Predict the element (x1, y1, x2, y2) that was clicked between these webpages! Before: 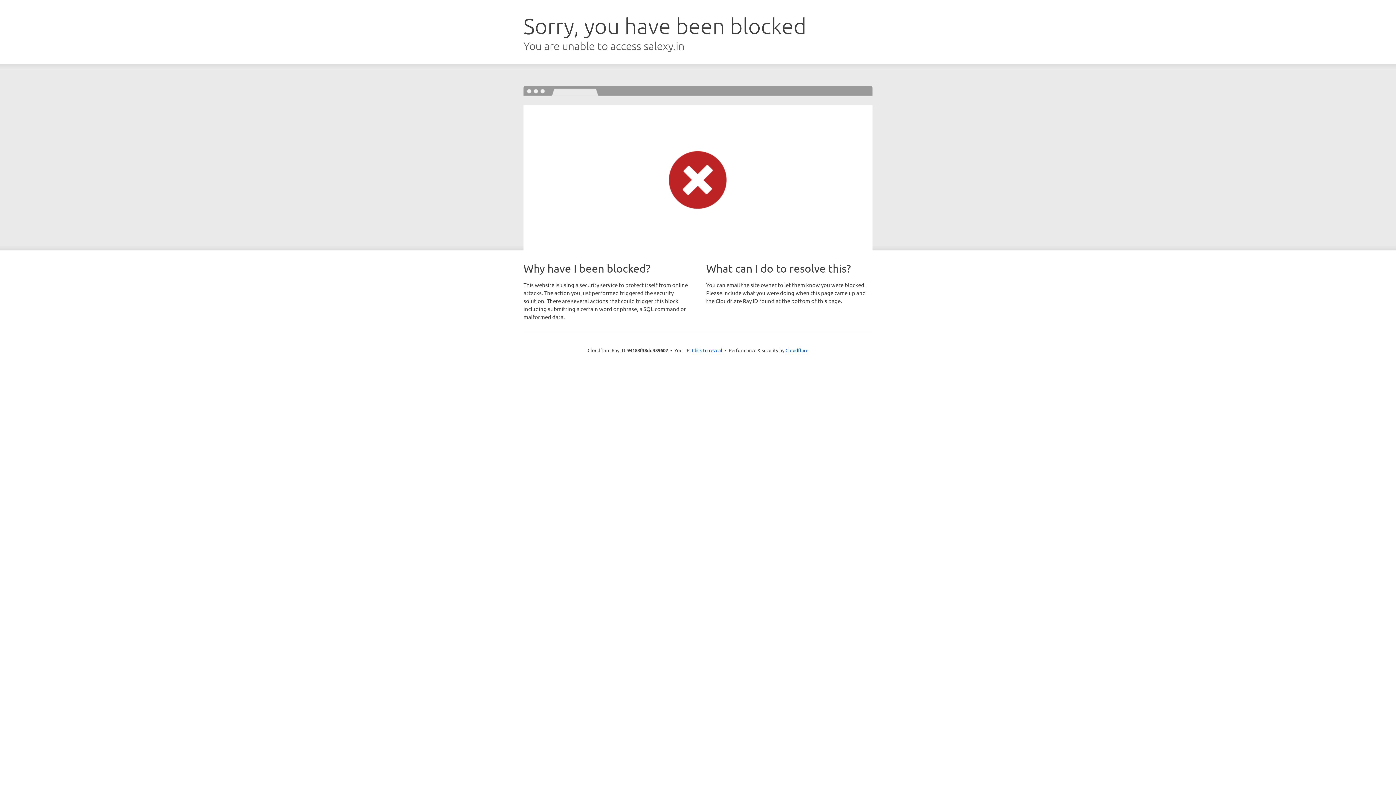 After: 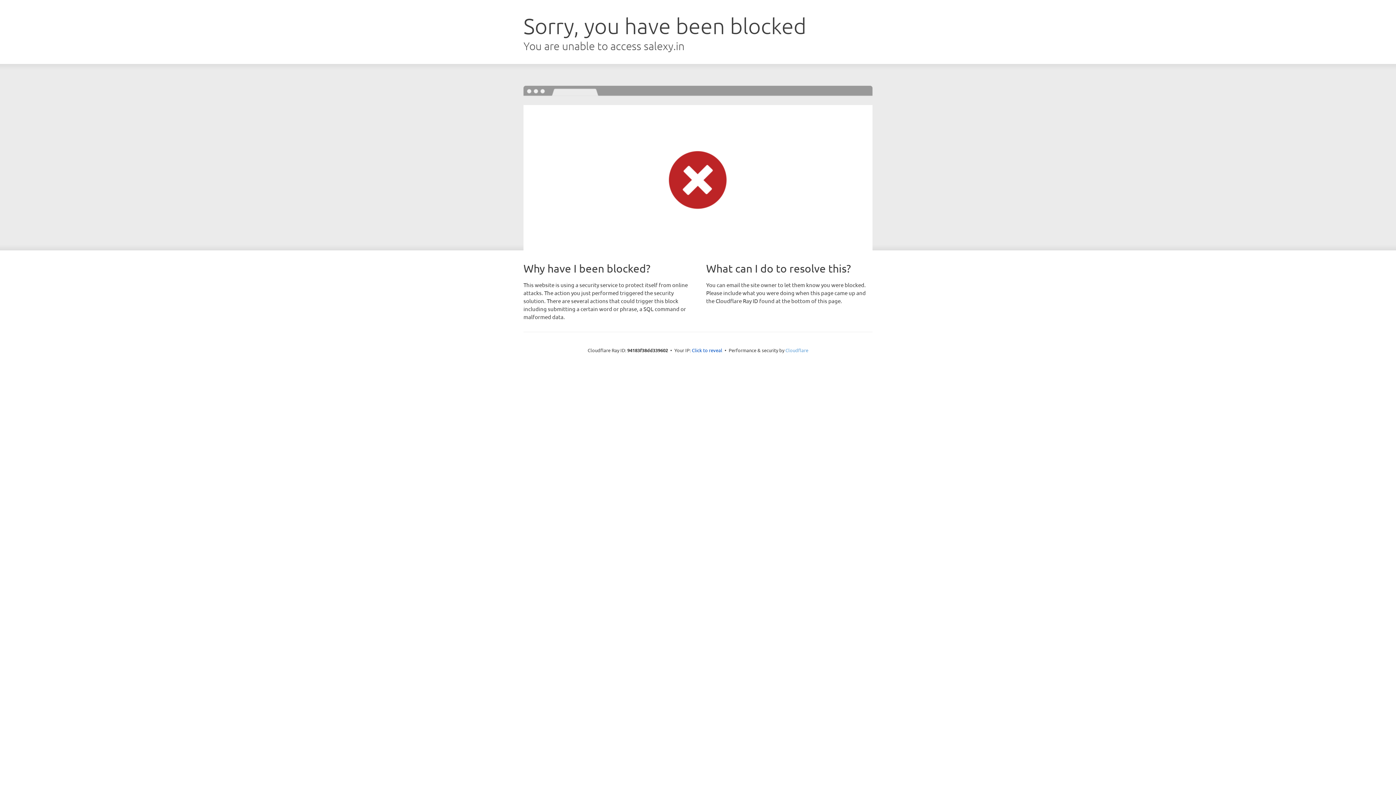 Action: bbox: (785, 347, 808, 353) label: Cloudflare